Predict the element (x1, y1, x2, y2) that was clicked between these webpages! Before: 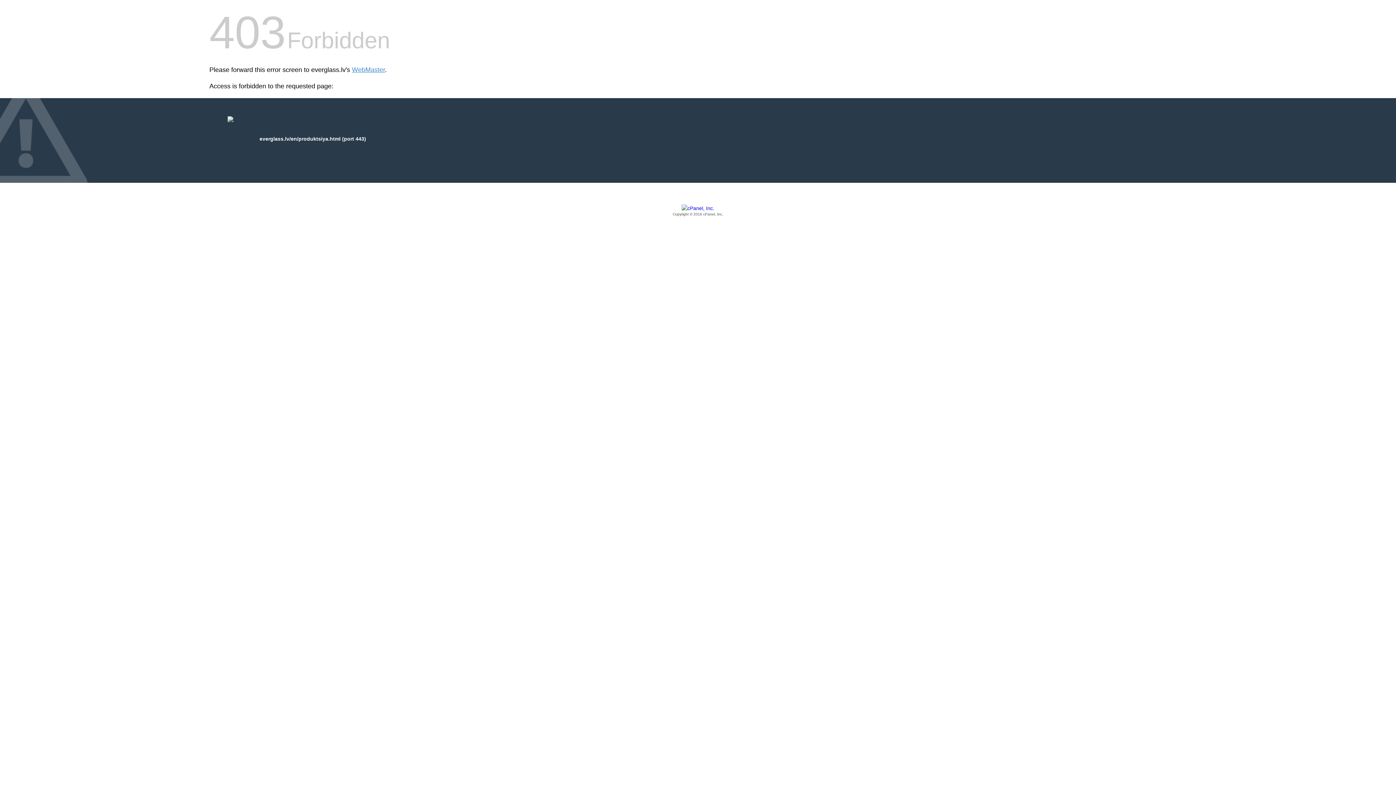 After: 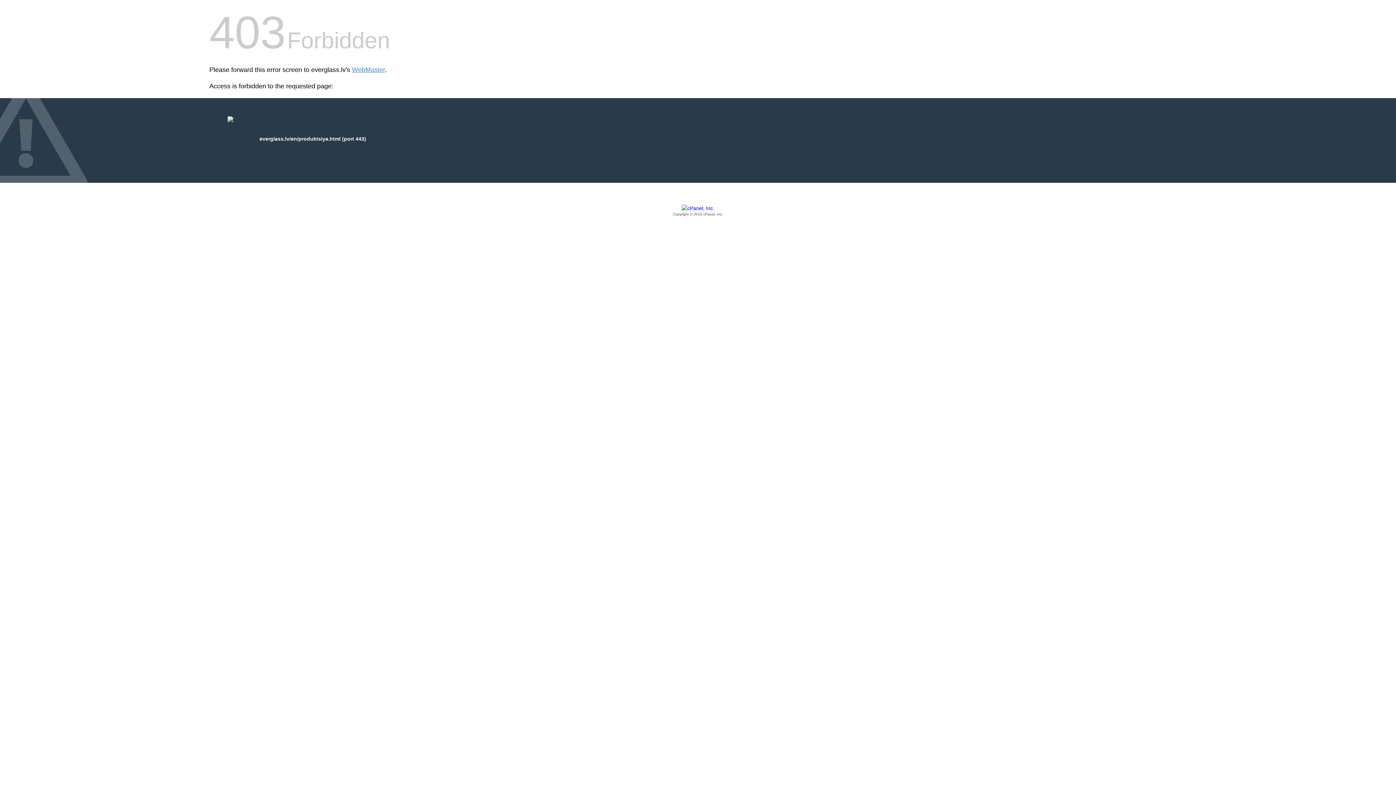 Action: label: Copyright © 2016 cPanel, Inc. bbox: (209, 205, 1186, 217)